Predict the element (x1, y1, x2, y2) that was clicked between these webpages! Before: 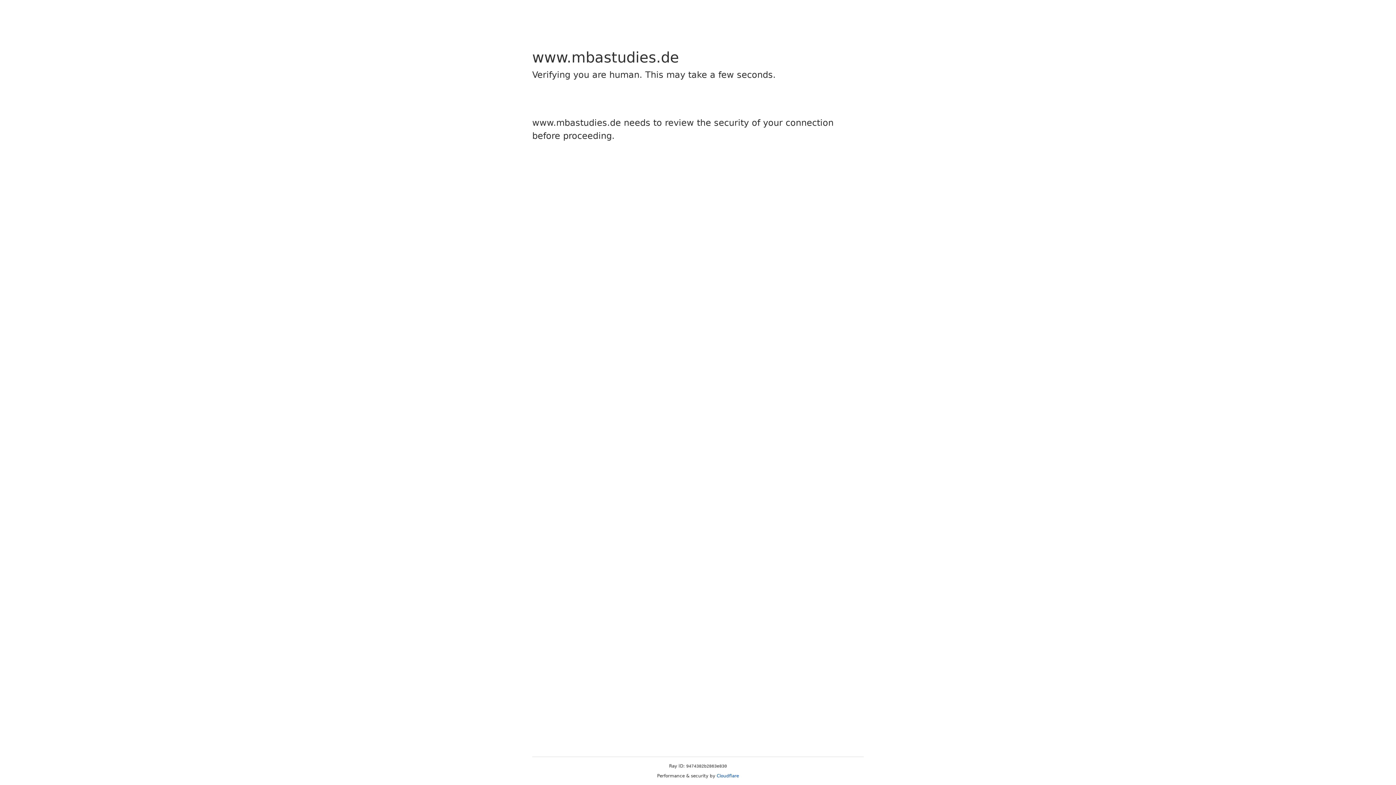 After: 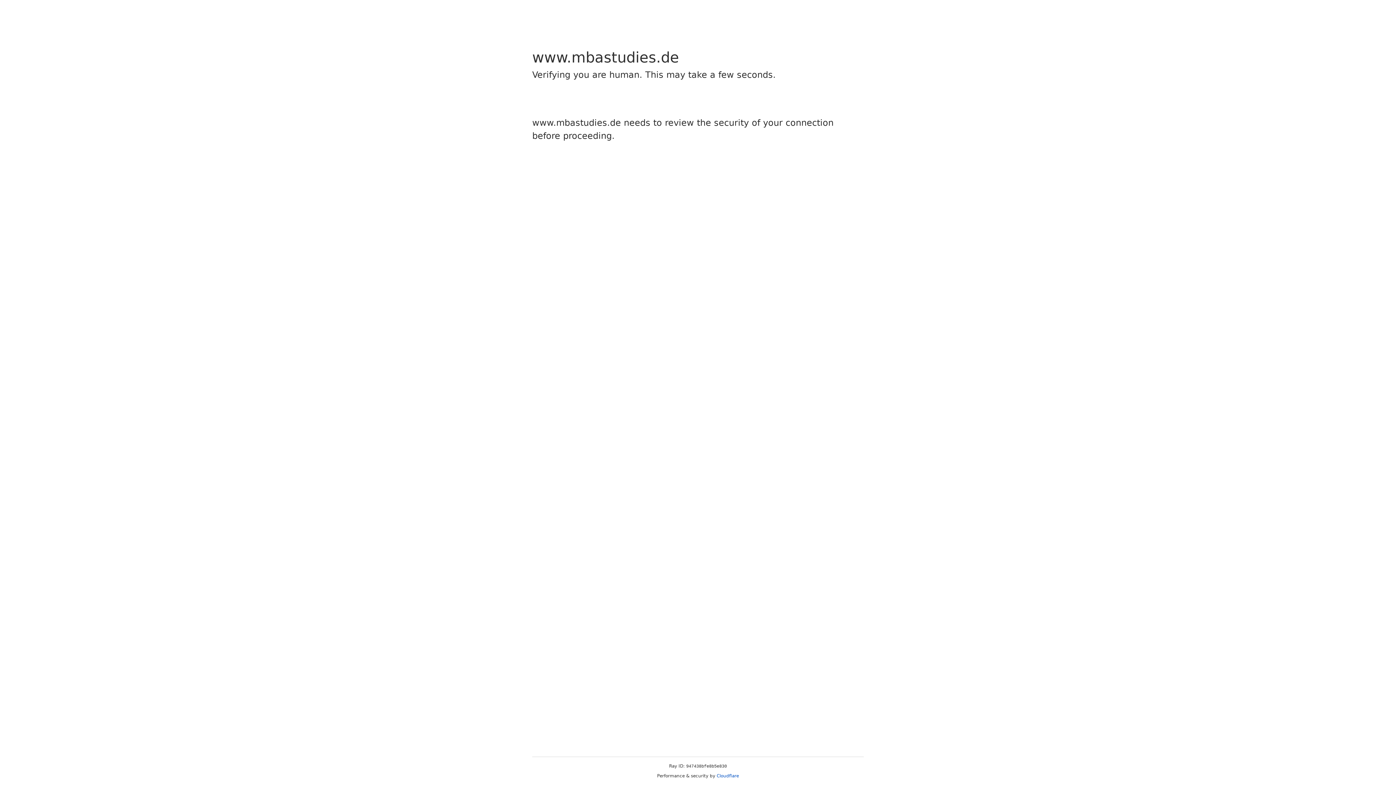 Action: label: Cloudflare bbox: (716, 773, 739, 778)